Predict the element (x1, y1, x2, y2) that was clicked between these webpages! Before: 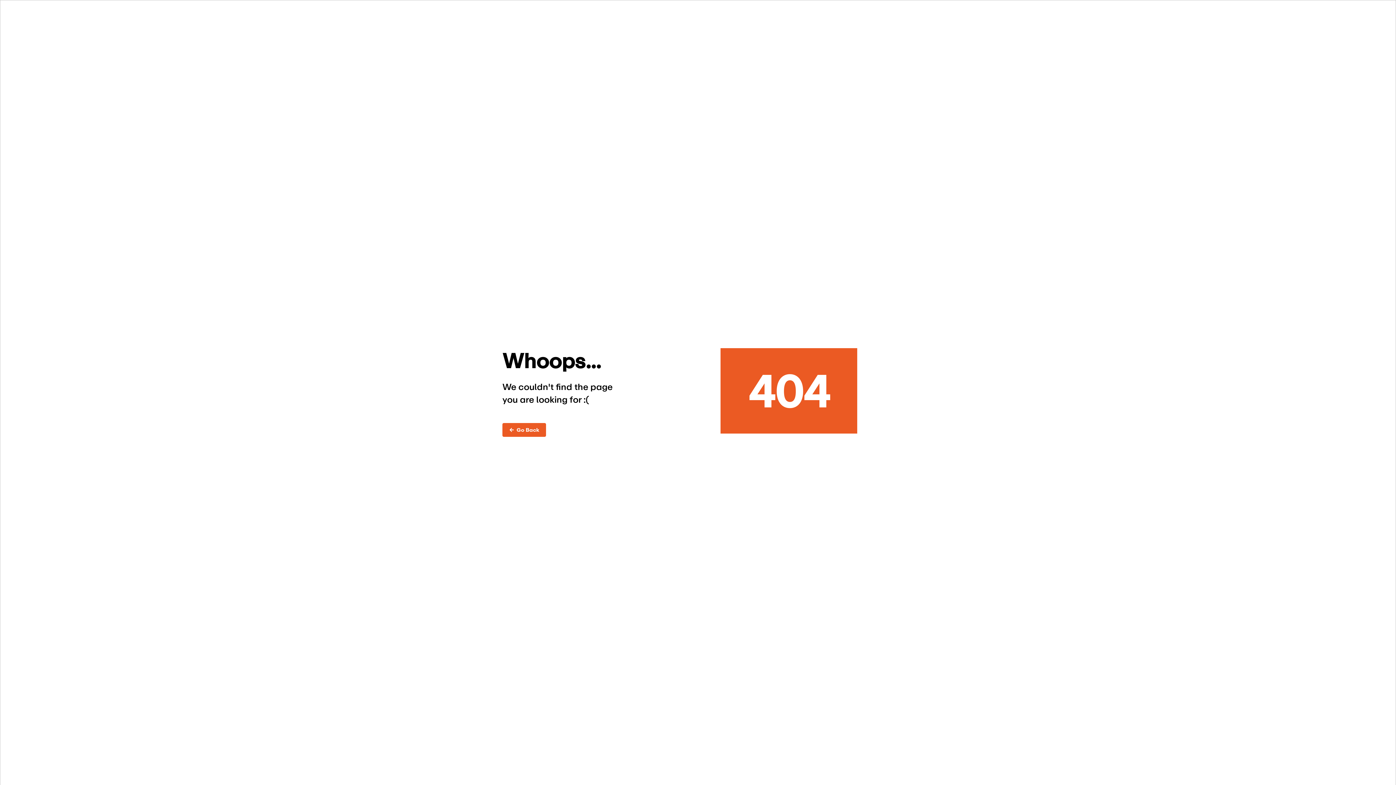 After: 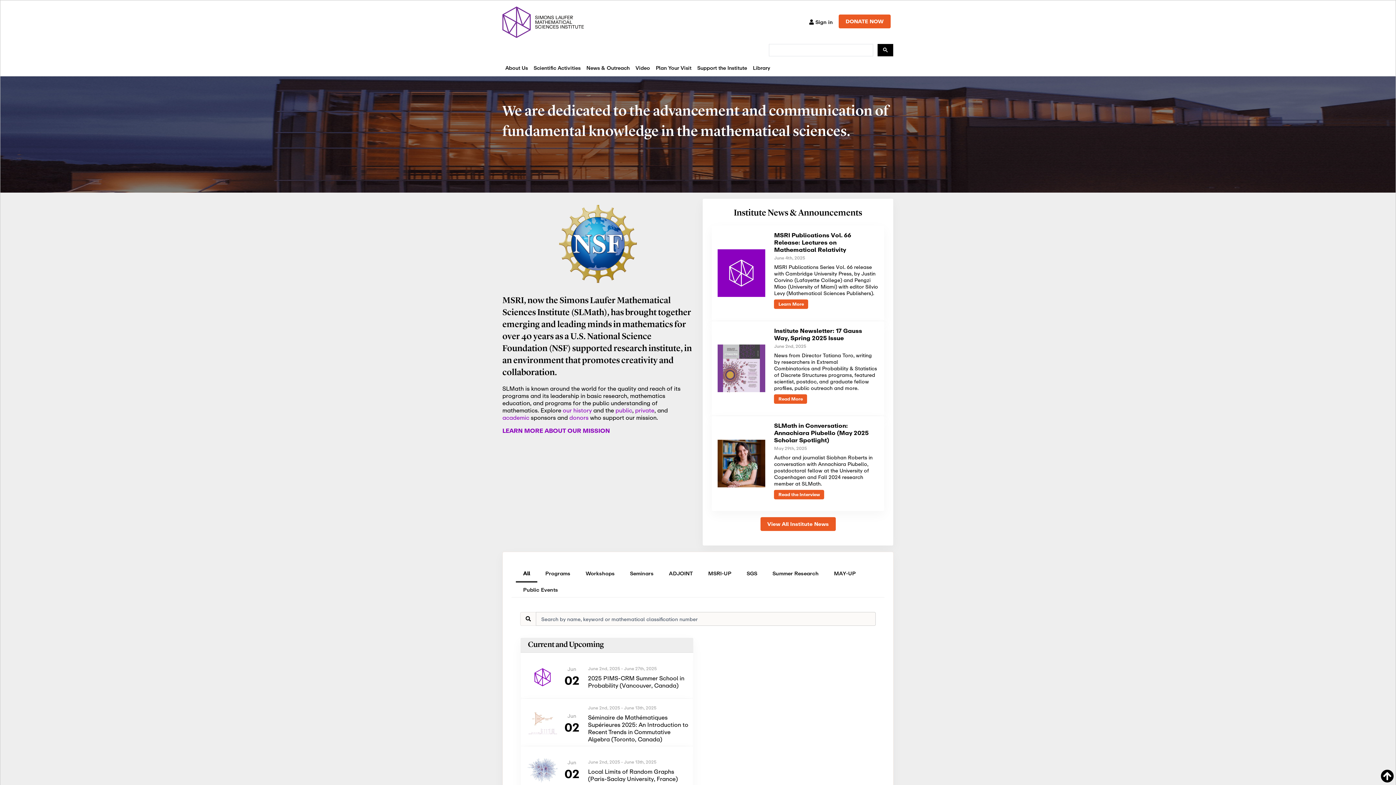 Action: label: ←  Go Back bbox: (502, 423, 546, 436)